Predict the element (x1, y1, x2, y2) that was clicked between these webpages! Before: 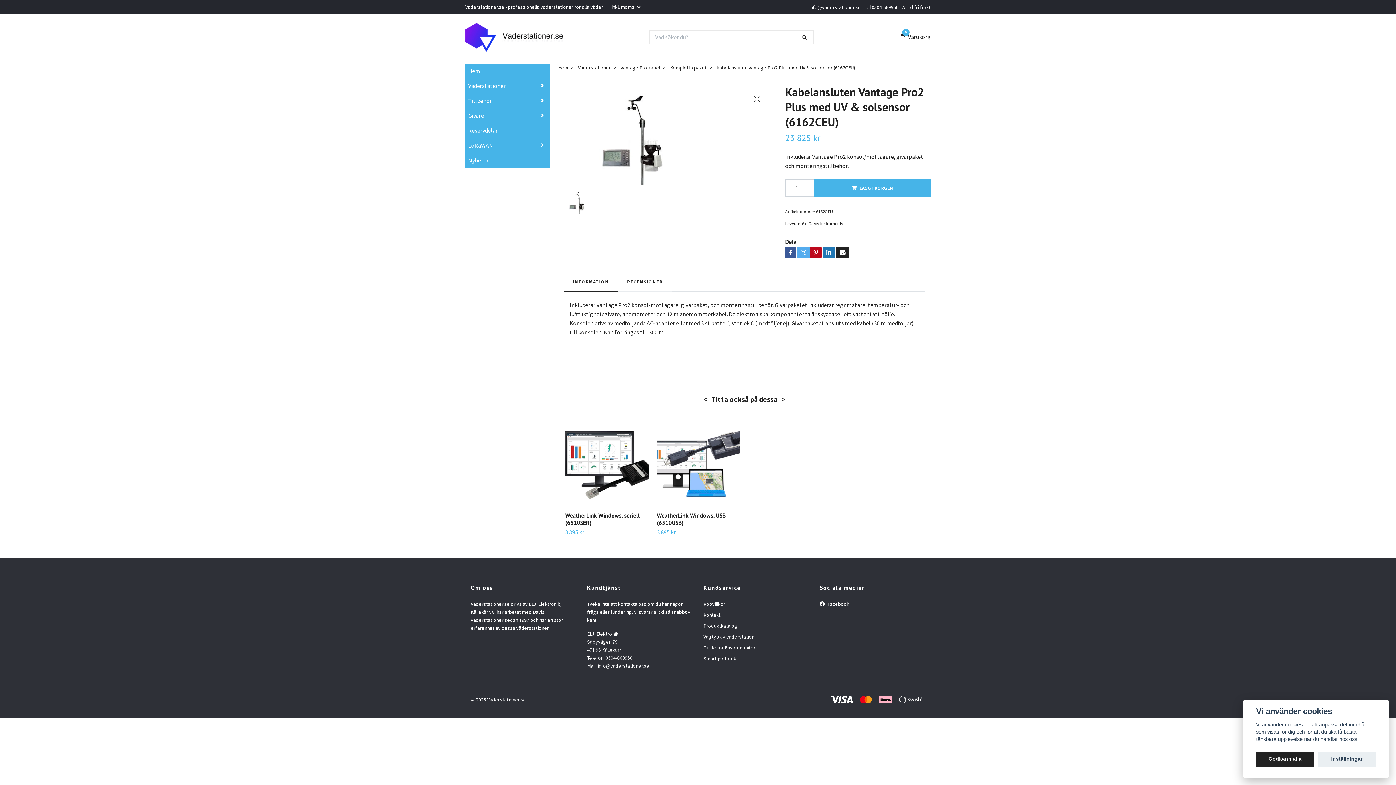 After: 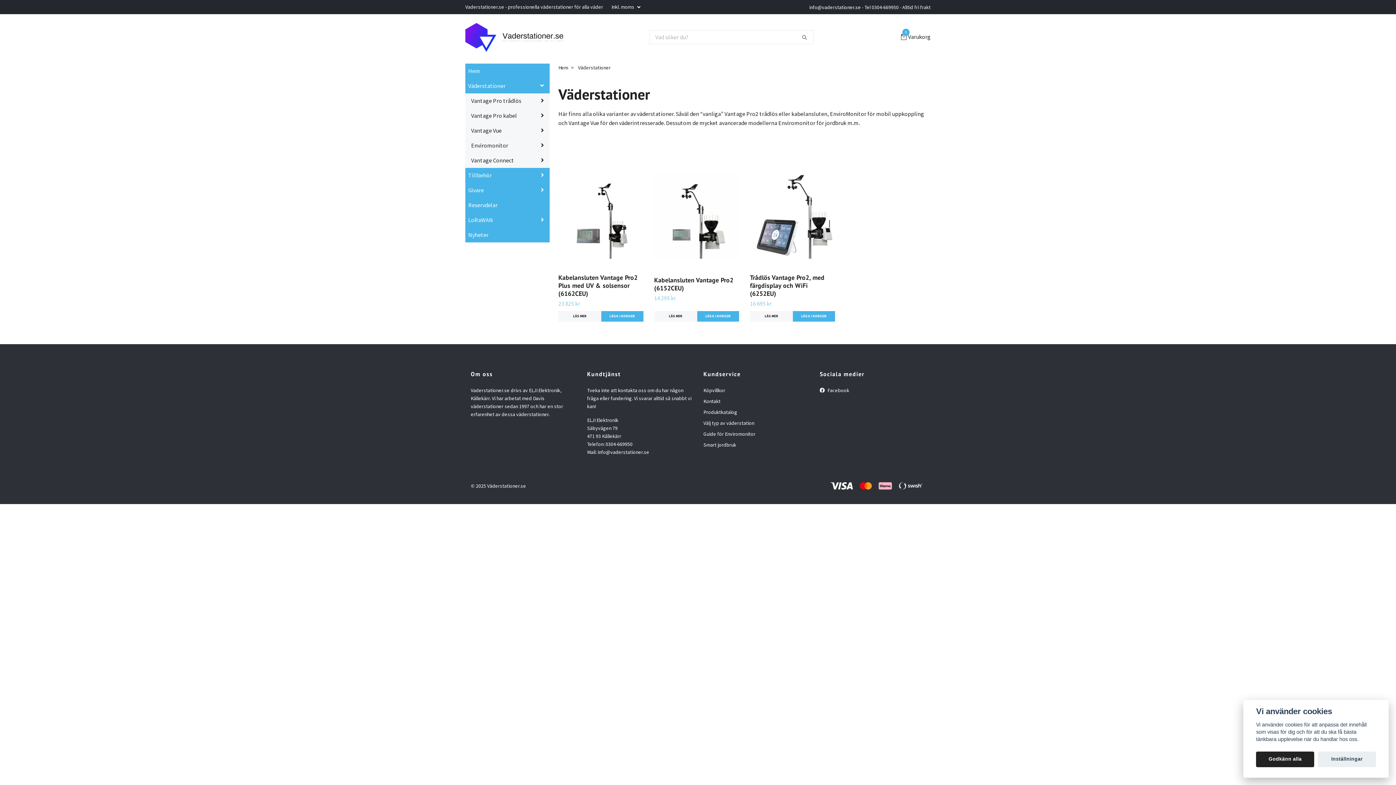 Action: label: Väderstationer bbox: (578, 64, 610, 70)